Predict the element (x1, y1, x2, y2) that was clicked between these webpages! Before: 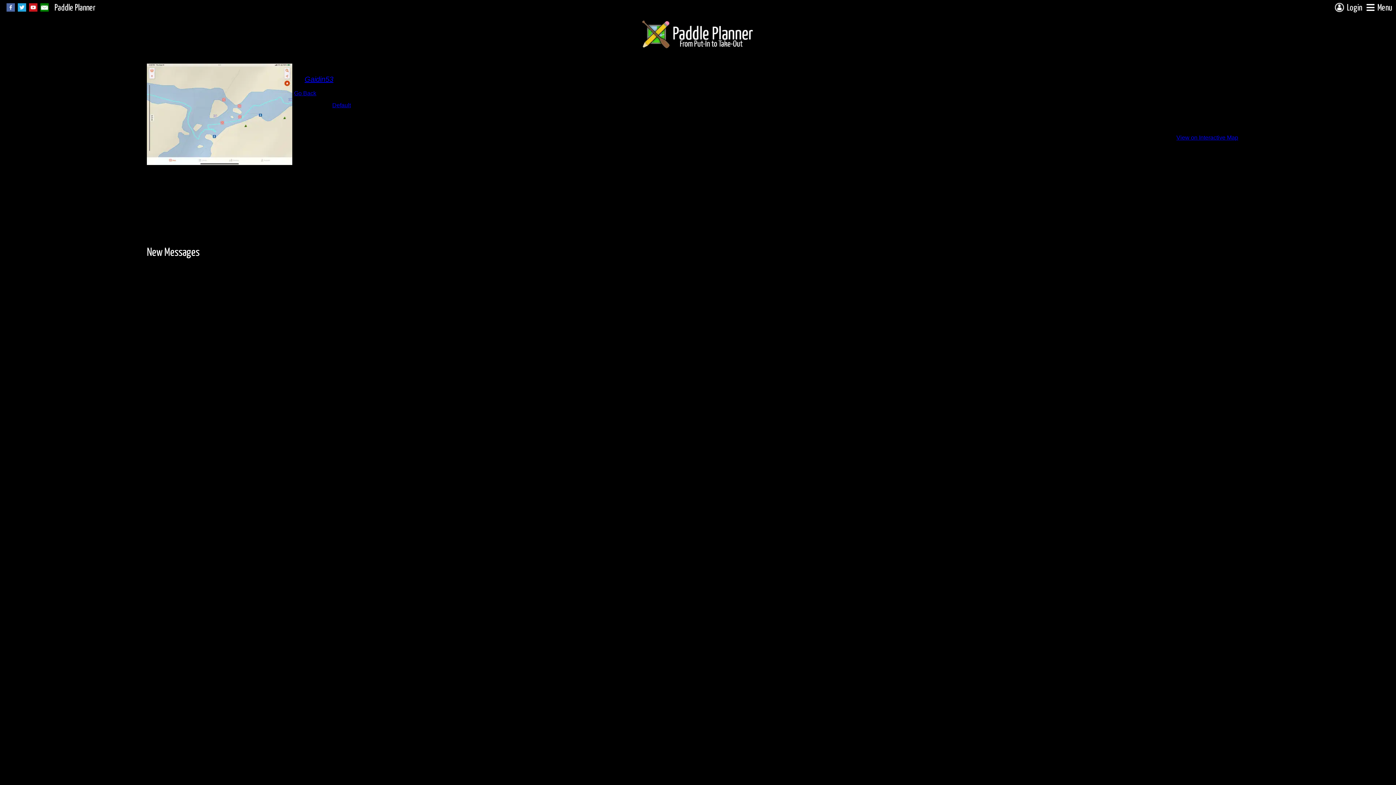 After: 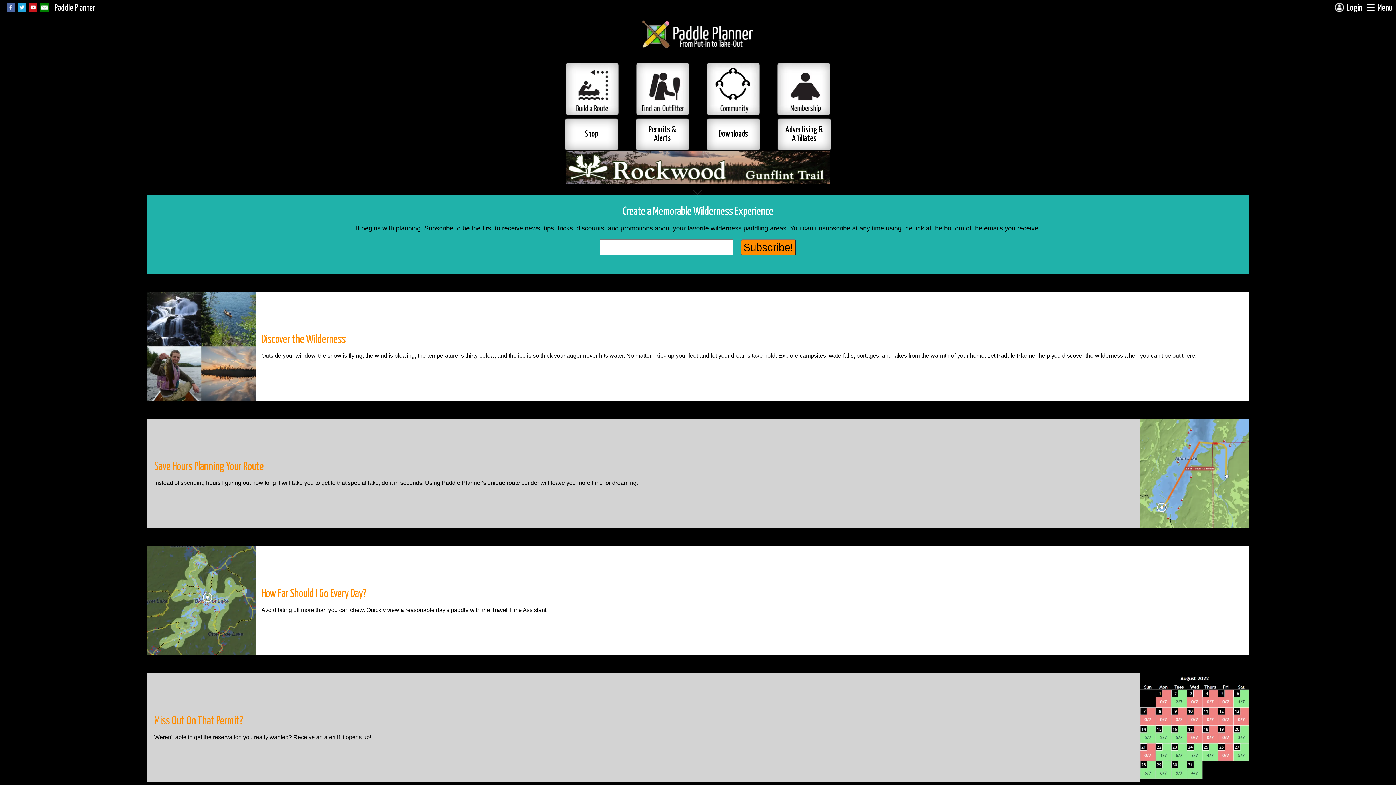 Action: bbox: (639, 18, 756, 50)